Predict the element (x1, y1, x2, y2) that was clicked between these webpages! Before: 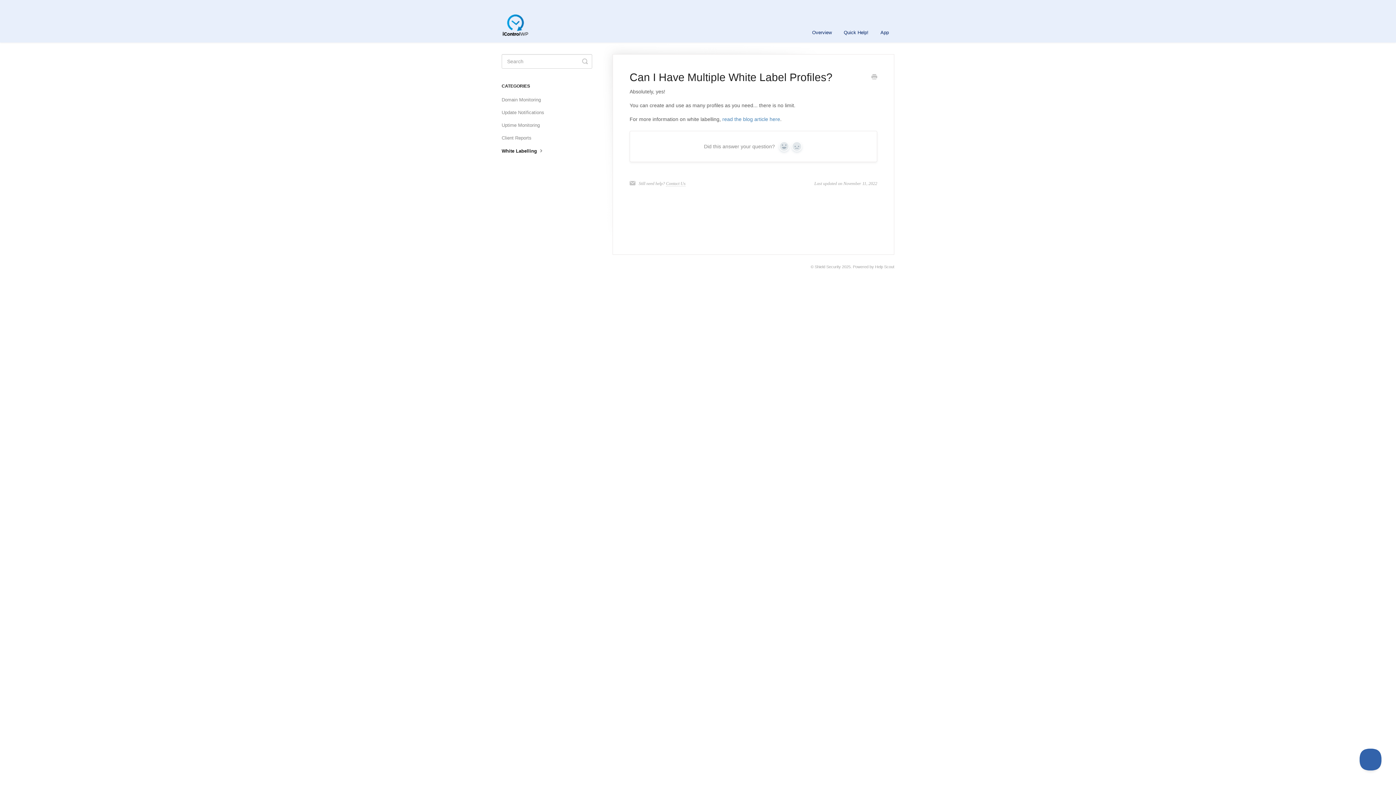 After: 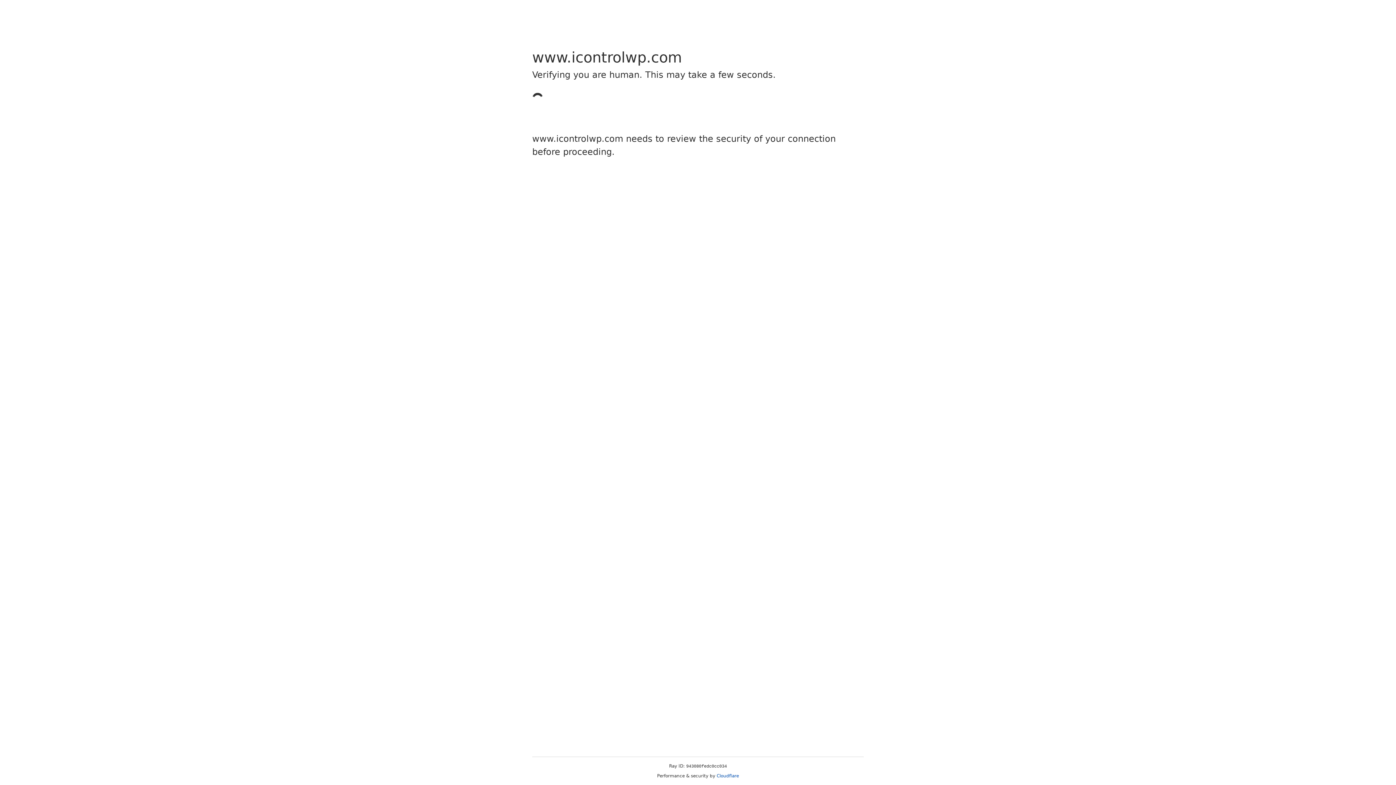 Action: label: Shield Security bbox: (814, 264, 841, 269)